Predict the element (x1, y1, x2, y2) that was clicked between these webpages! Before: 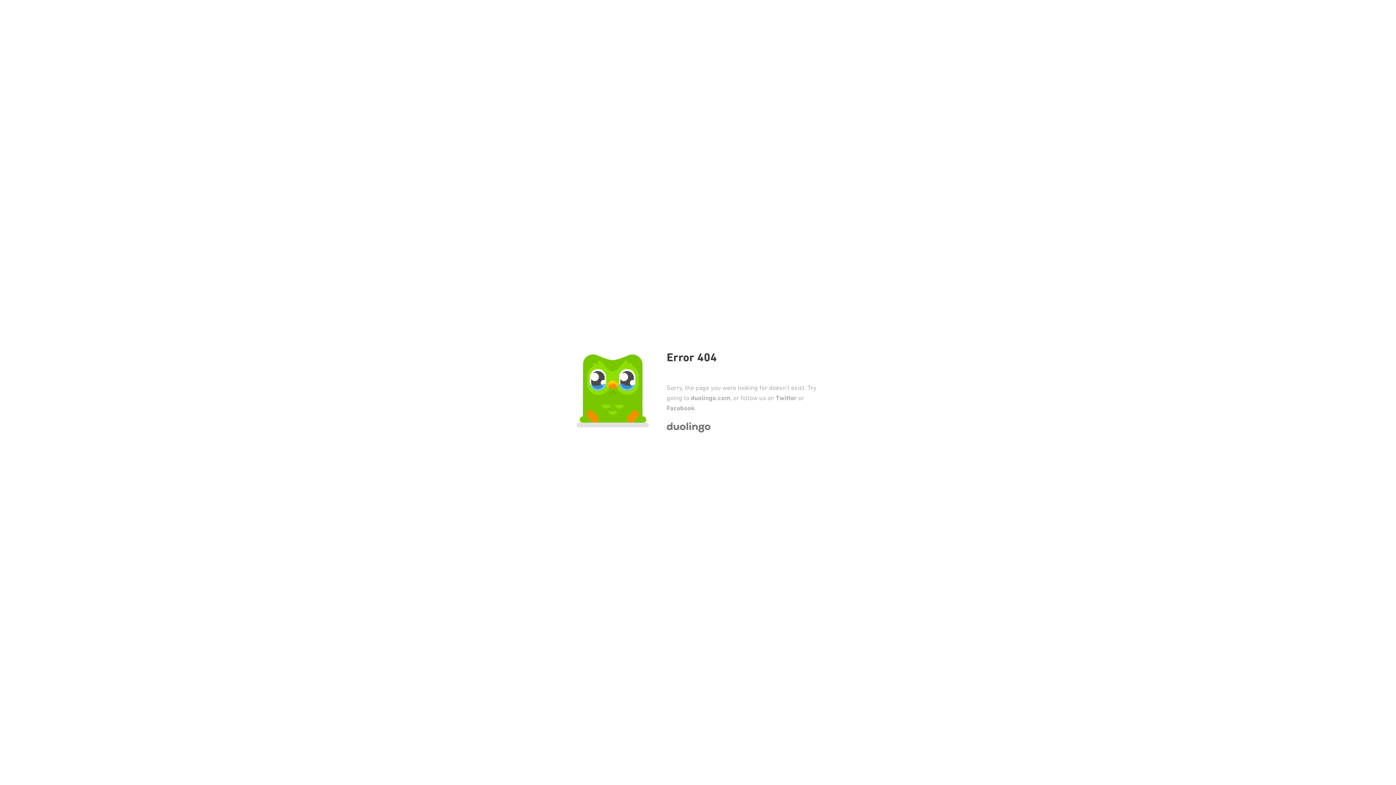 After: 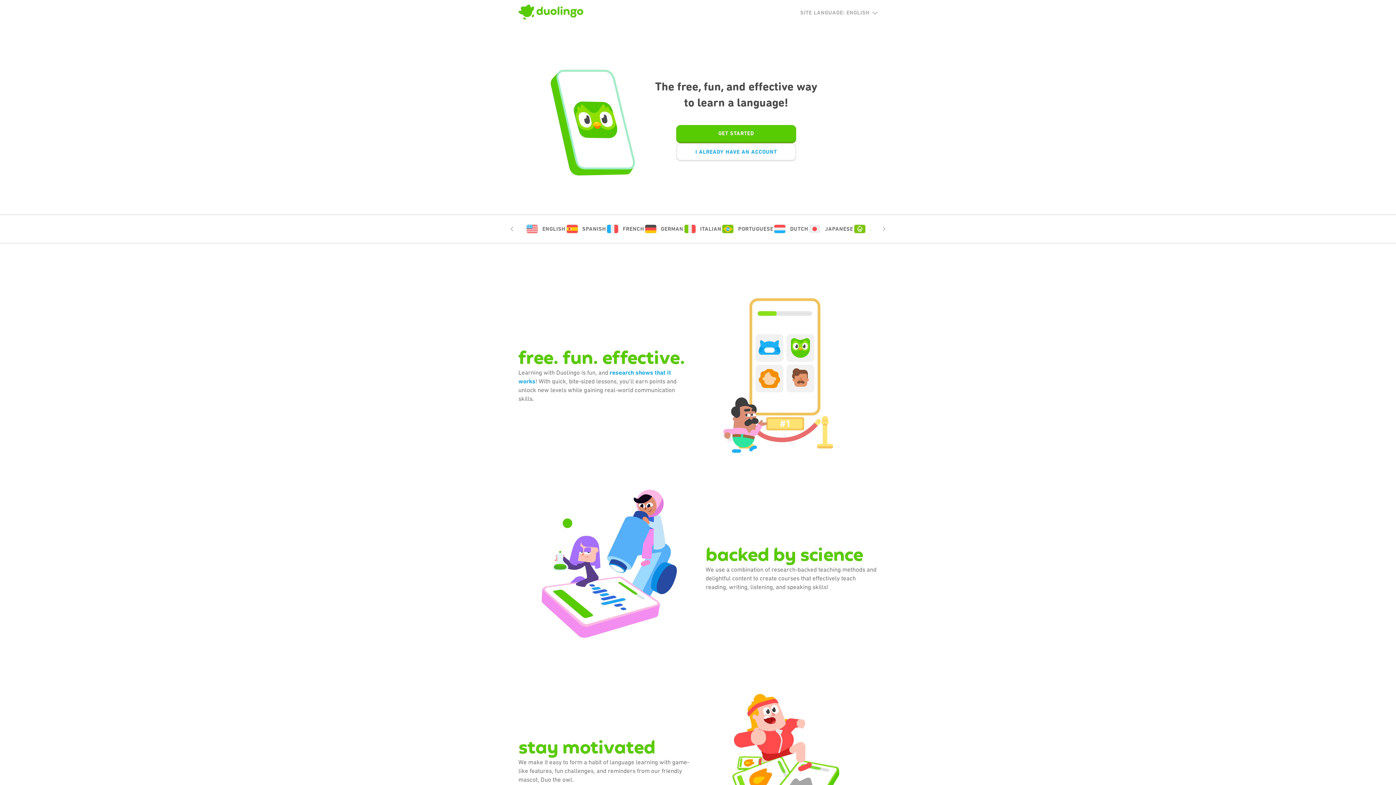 Action: bbox: (690, 394, 730, 402) label: duolingo.com